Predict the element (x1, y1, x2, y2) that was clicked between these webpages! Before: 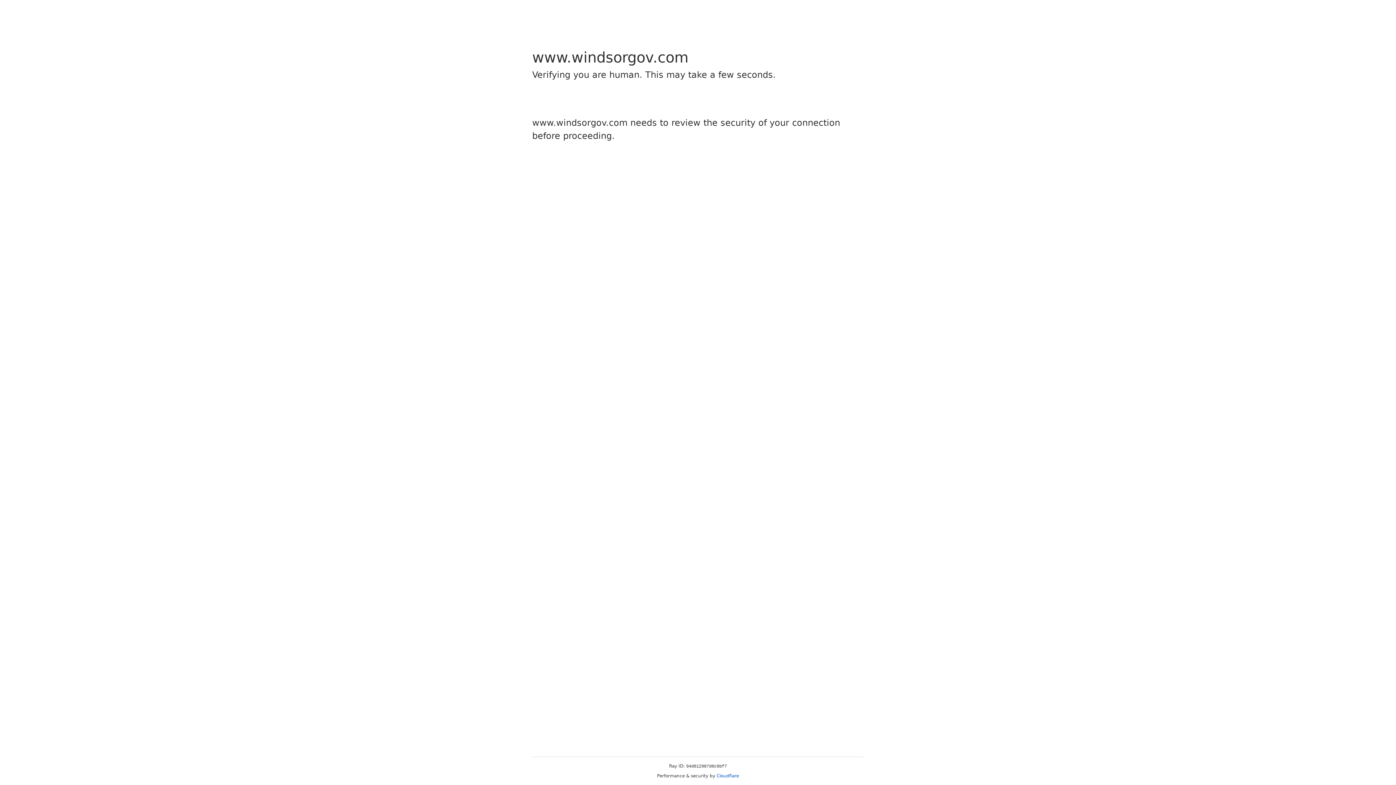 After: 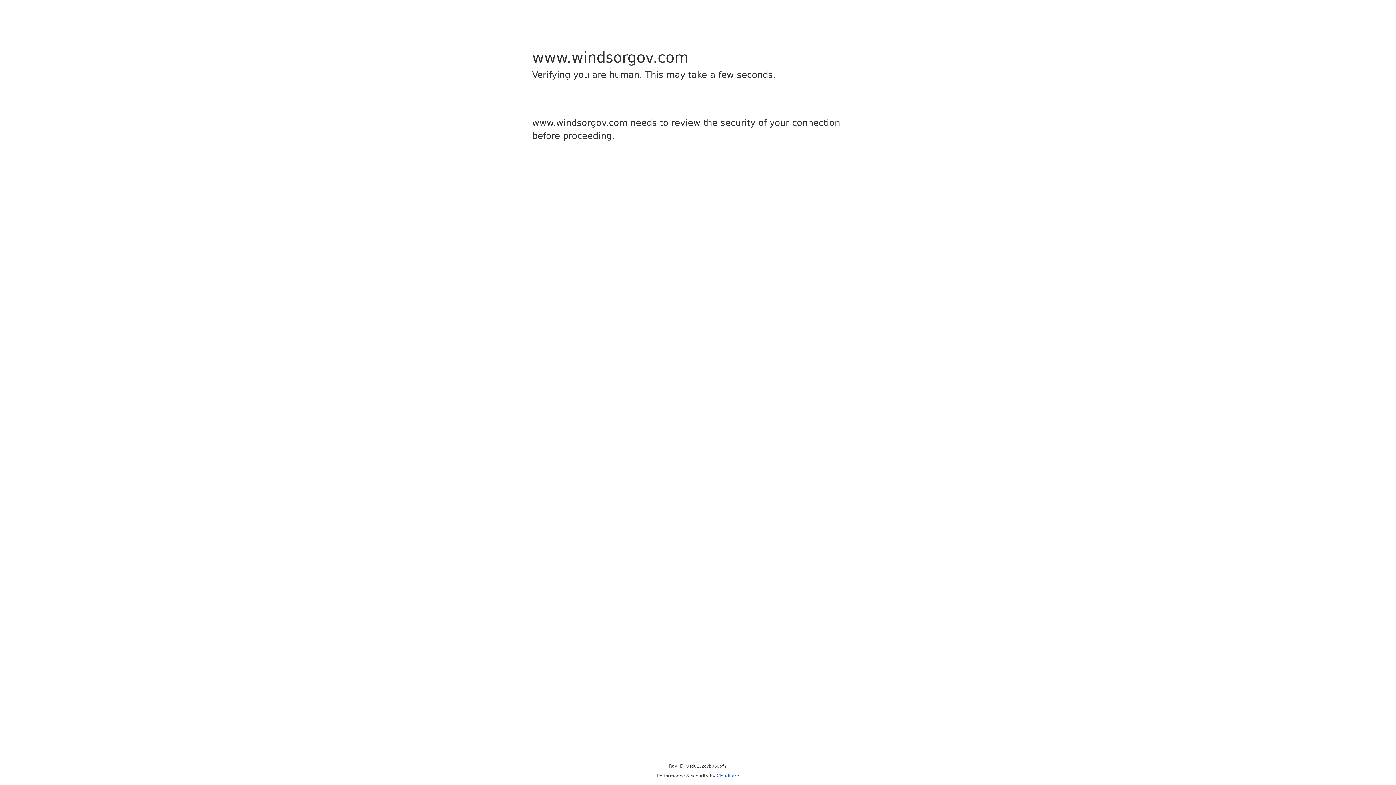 Action: bbox: (716, 773, 739, 778) label: Cloudflare